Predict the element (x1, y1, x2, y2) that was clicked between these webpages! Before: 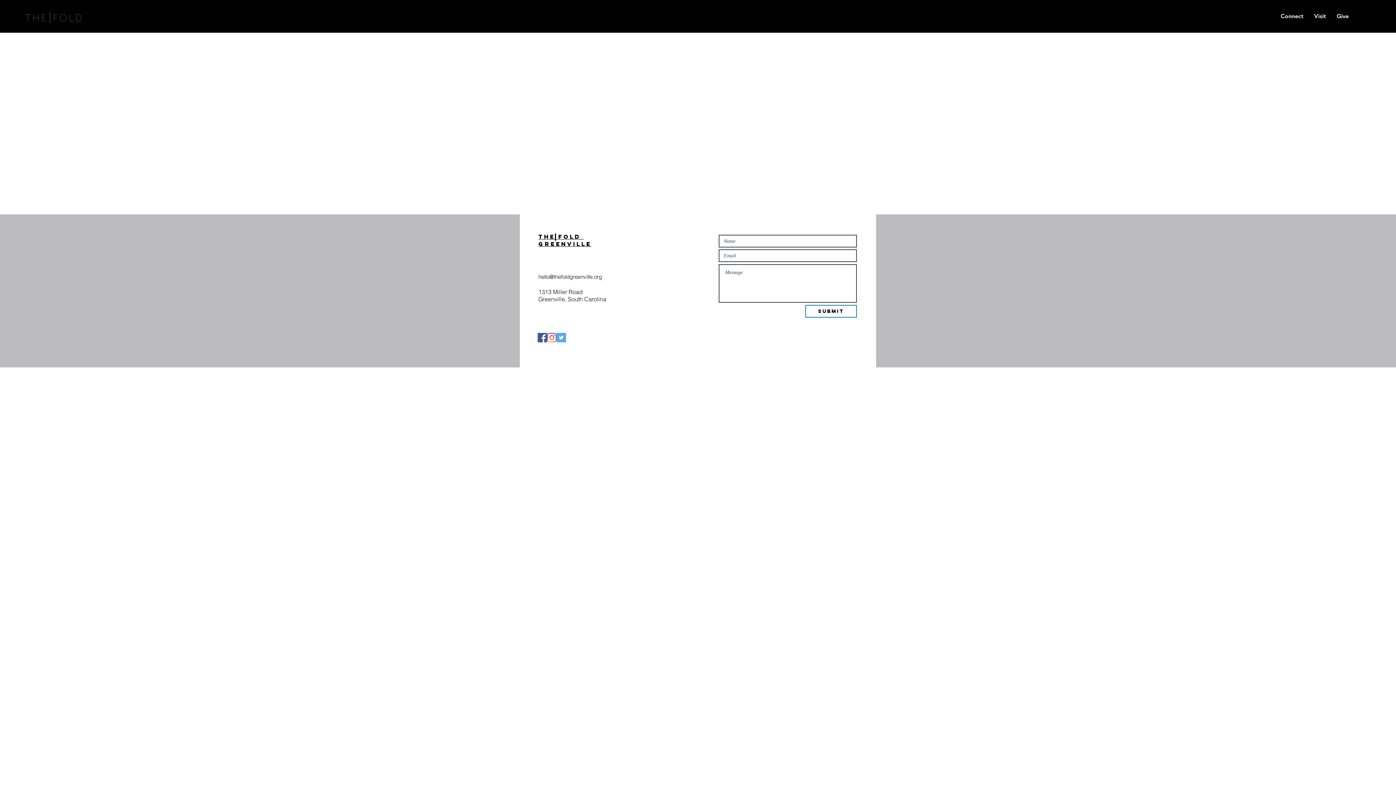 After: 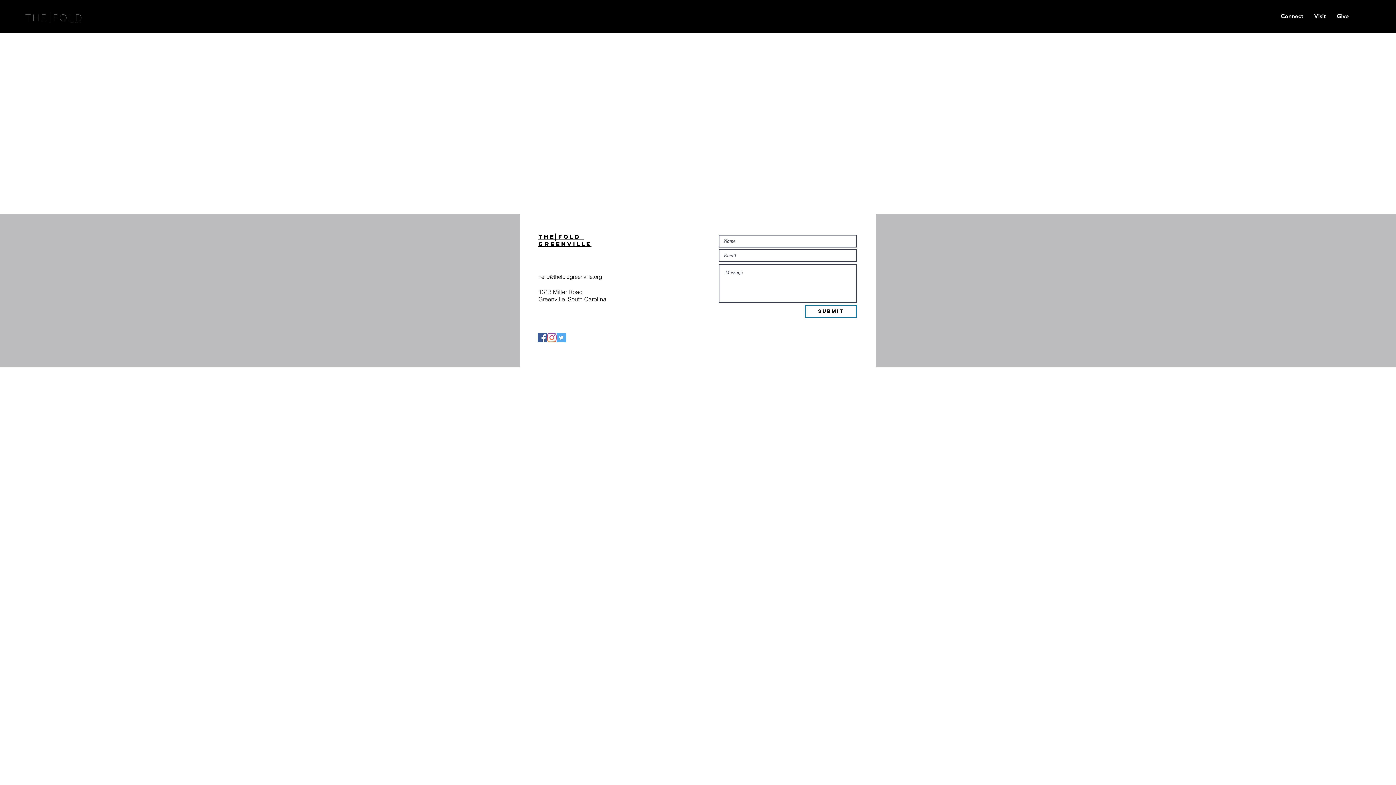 Action: label: Twitter Social Icon bbox: (556, 333, 566, 342)